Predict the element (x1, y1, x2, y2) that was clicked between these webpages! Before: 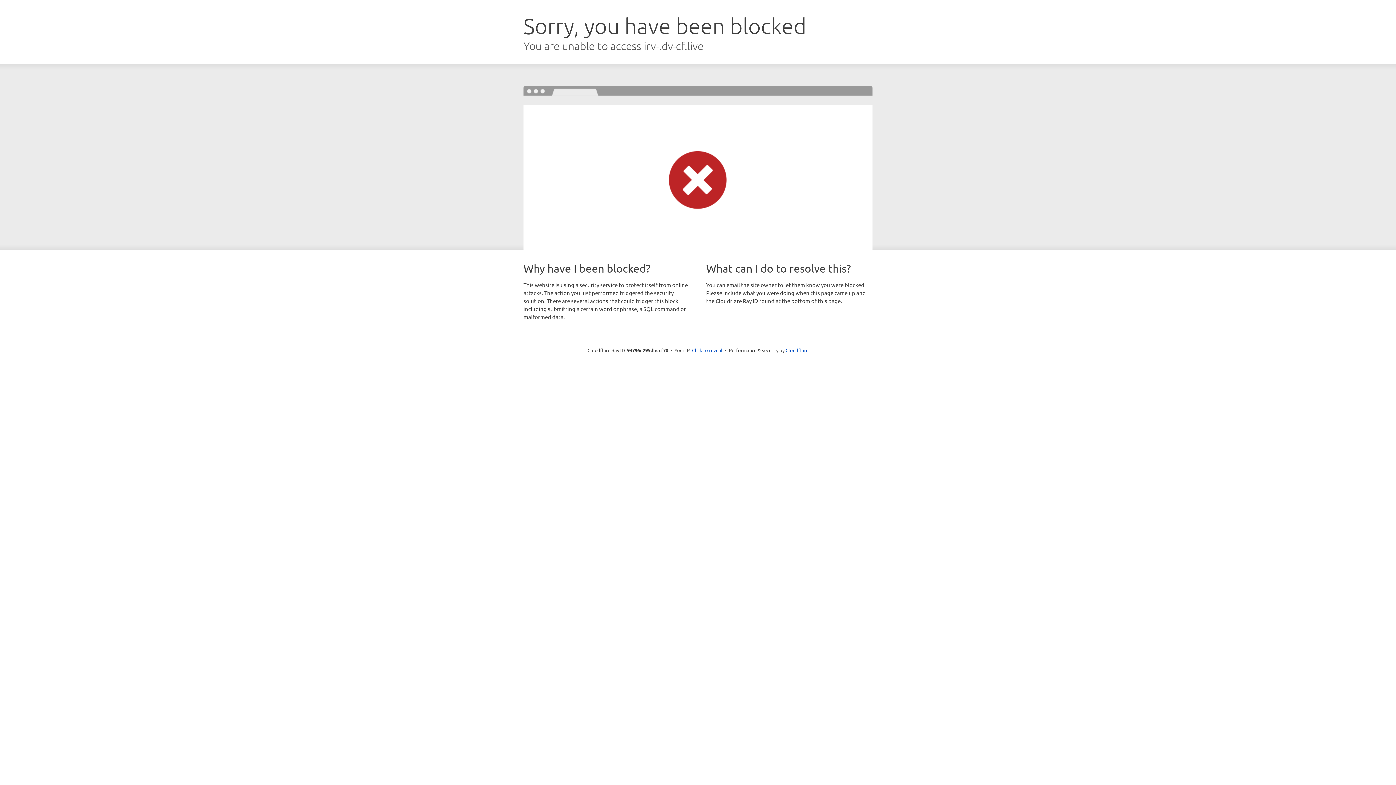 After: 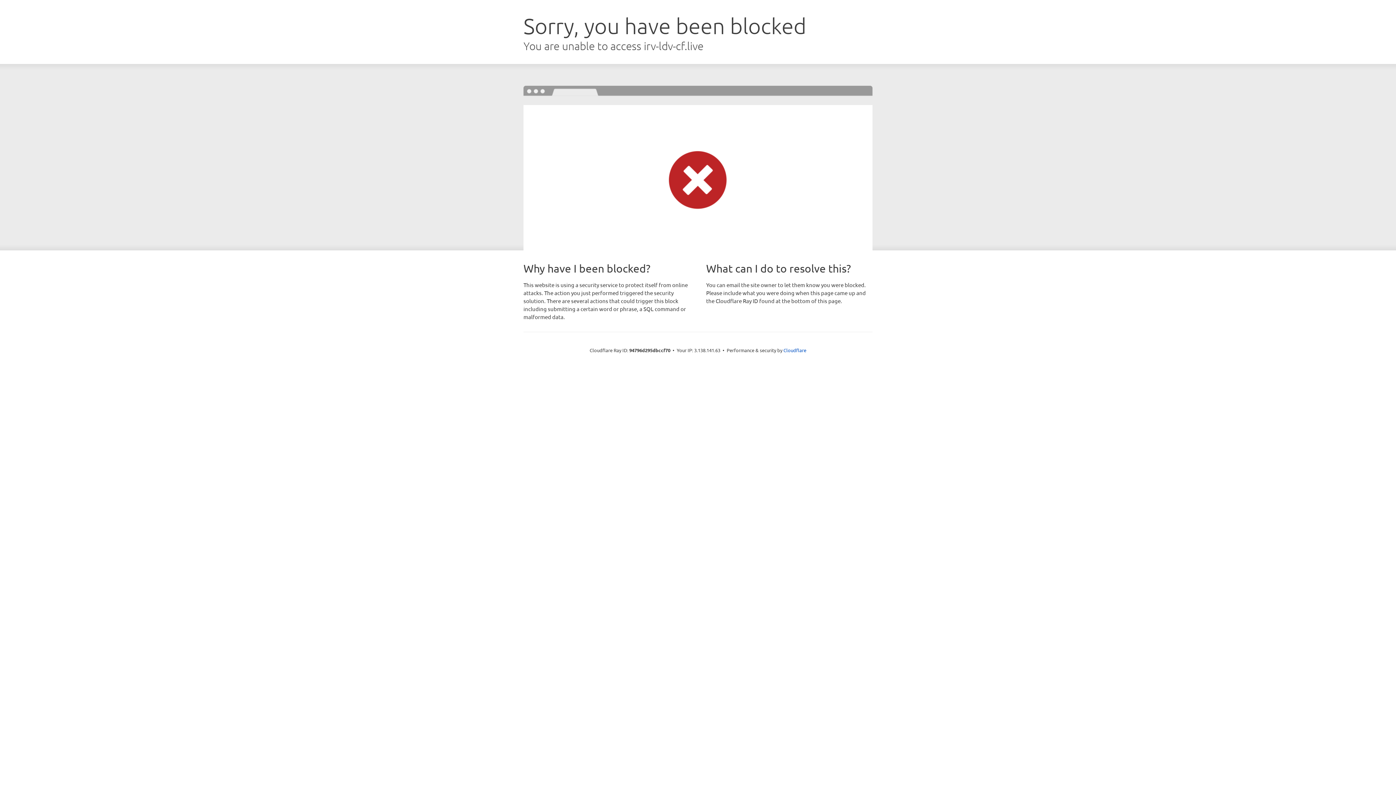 Action: label: Click to reveal bbox: (692, 346, 722, 353)